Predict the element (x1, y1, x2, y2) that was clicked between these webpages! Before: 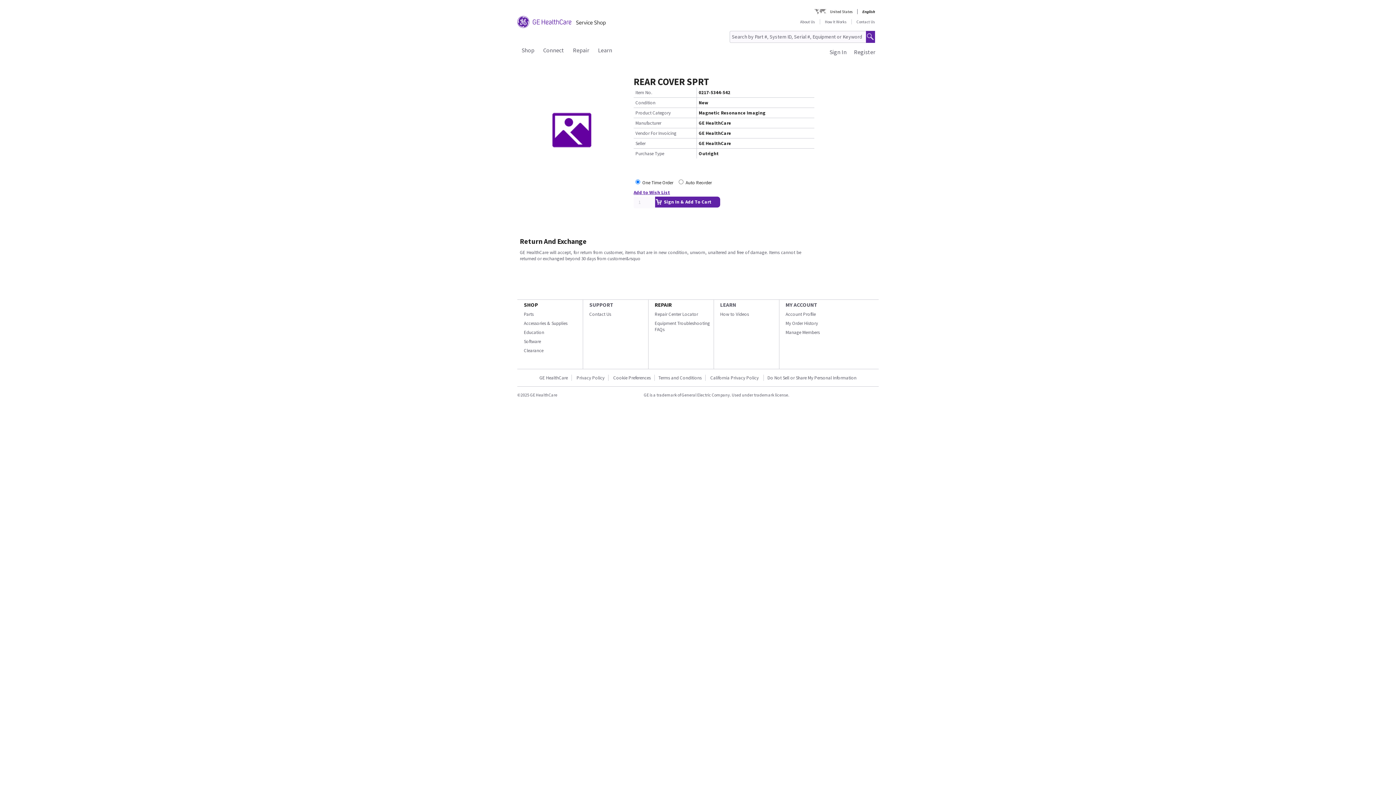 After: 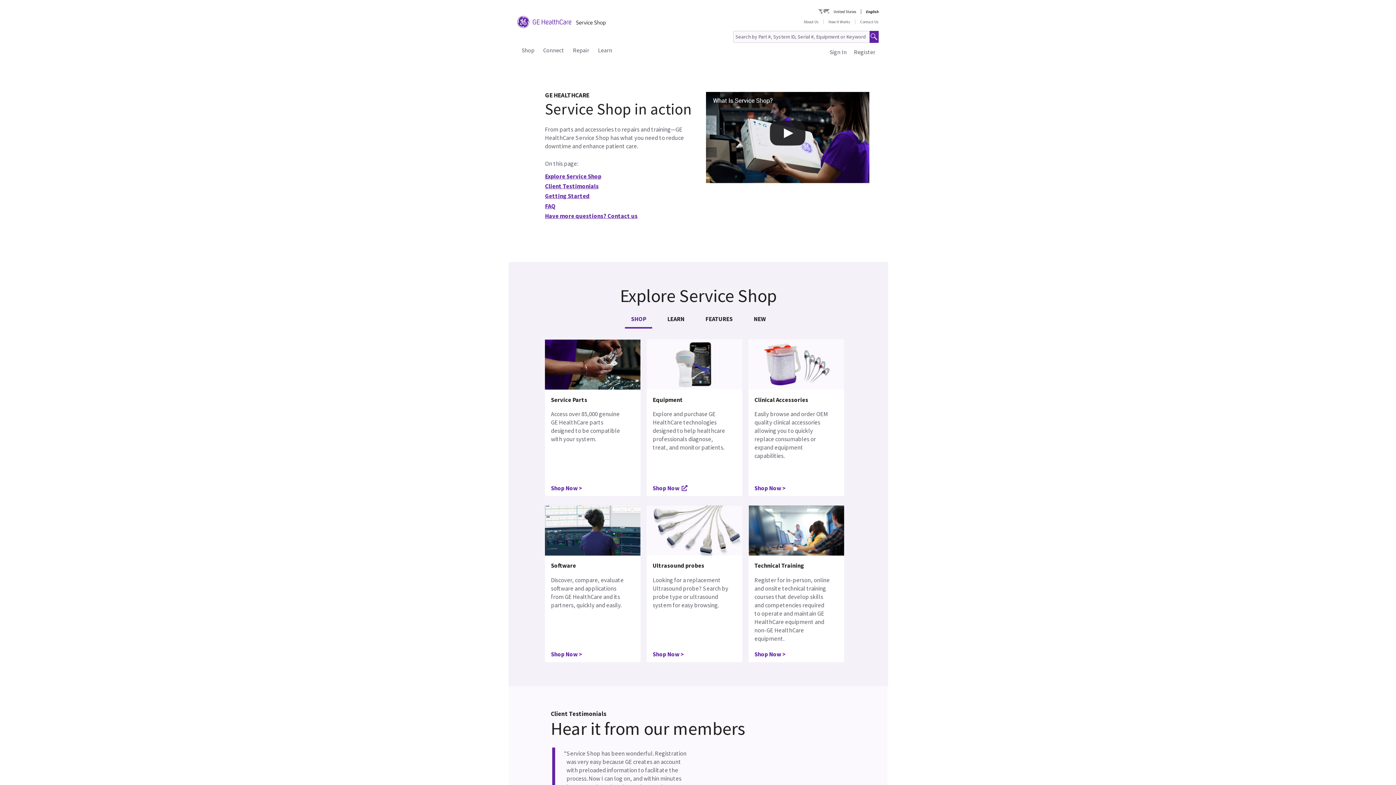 Action: bbox: (821, 19, 852, 24) label: How It Works